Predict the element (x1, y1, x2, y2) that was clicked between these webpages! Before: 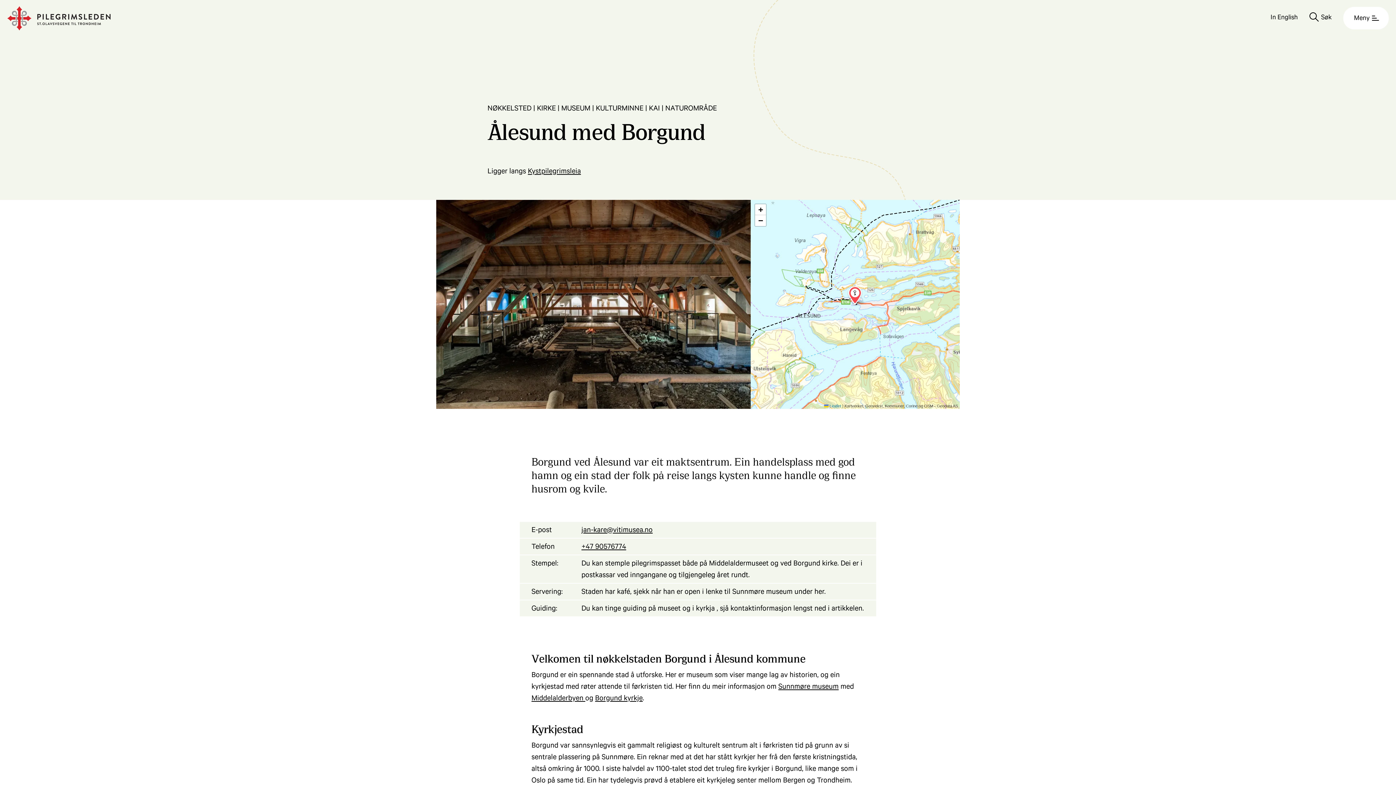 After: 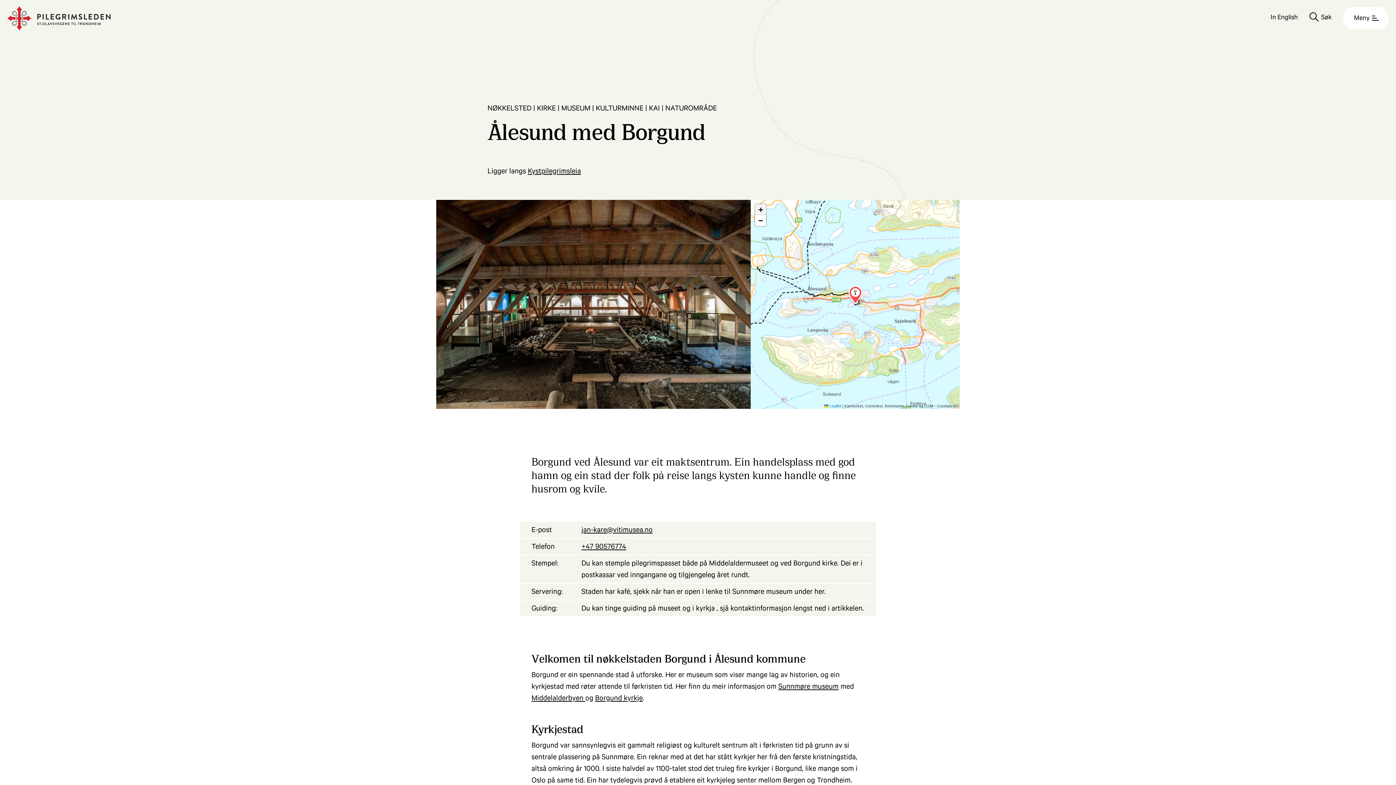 Action: label: Zoom in bbox: (755, 204, 766, 215)